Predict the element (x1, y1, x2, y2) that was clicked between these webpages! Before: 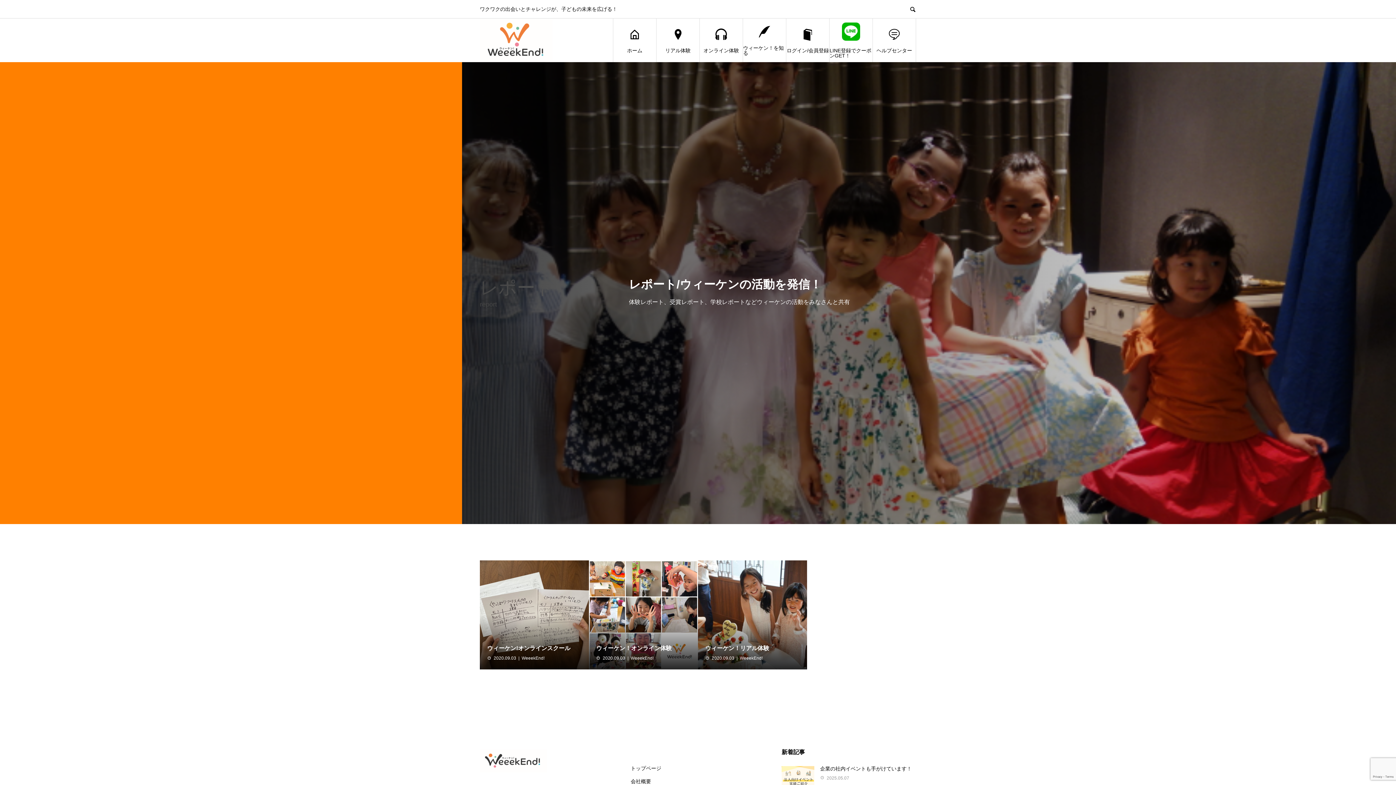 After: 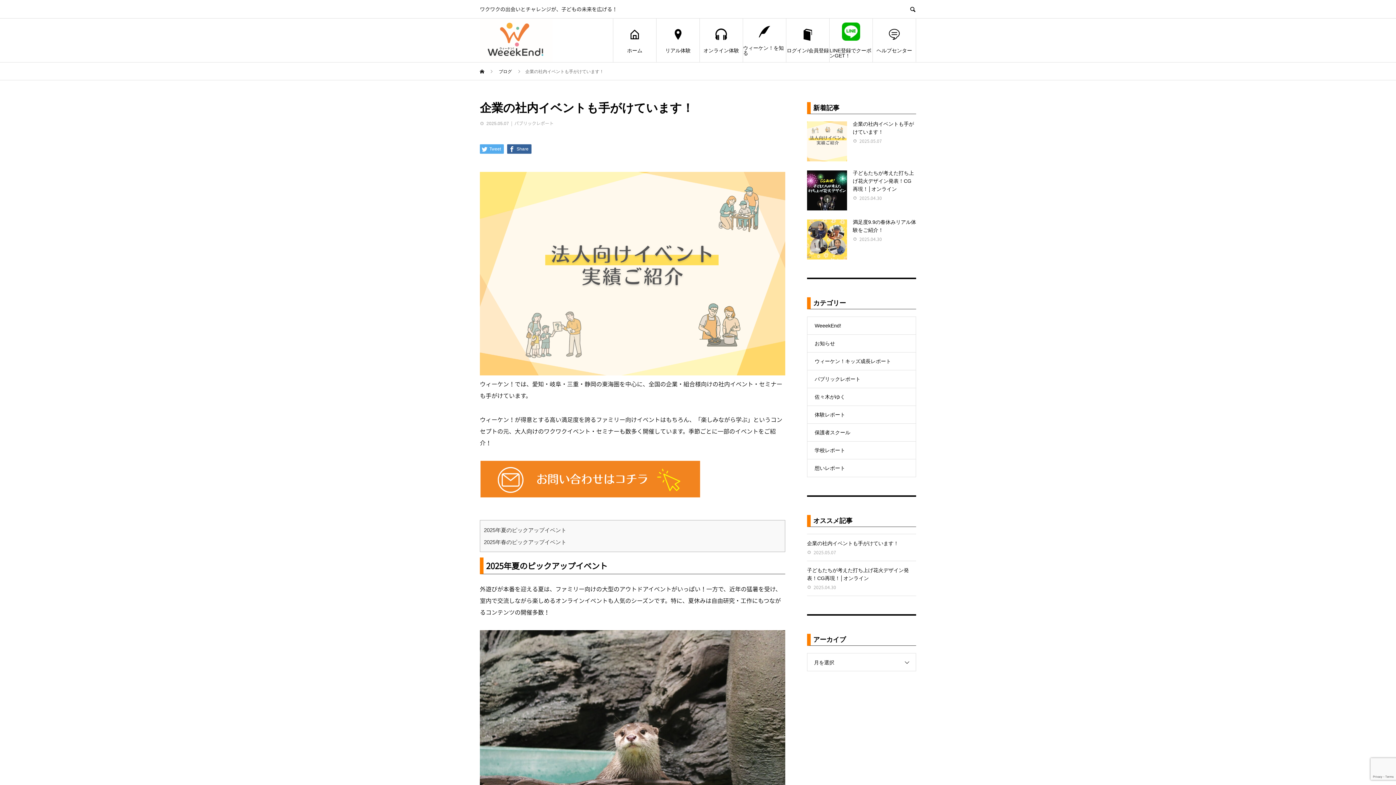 Action: bbox: (781, 766, 814, 799)